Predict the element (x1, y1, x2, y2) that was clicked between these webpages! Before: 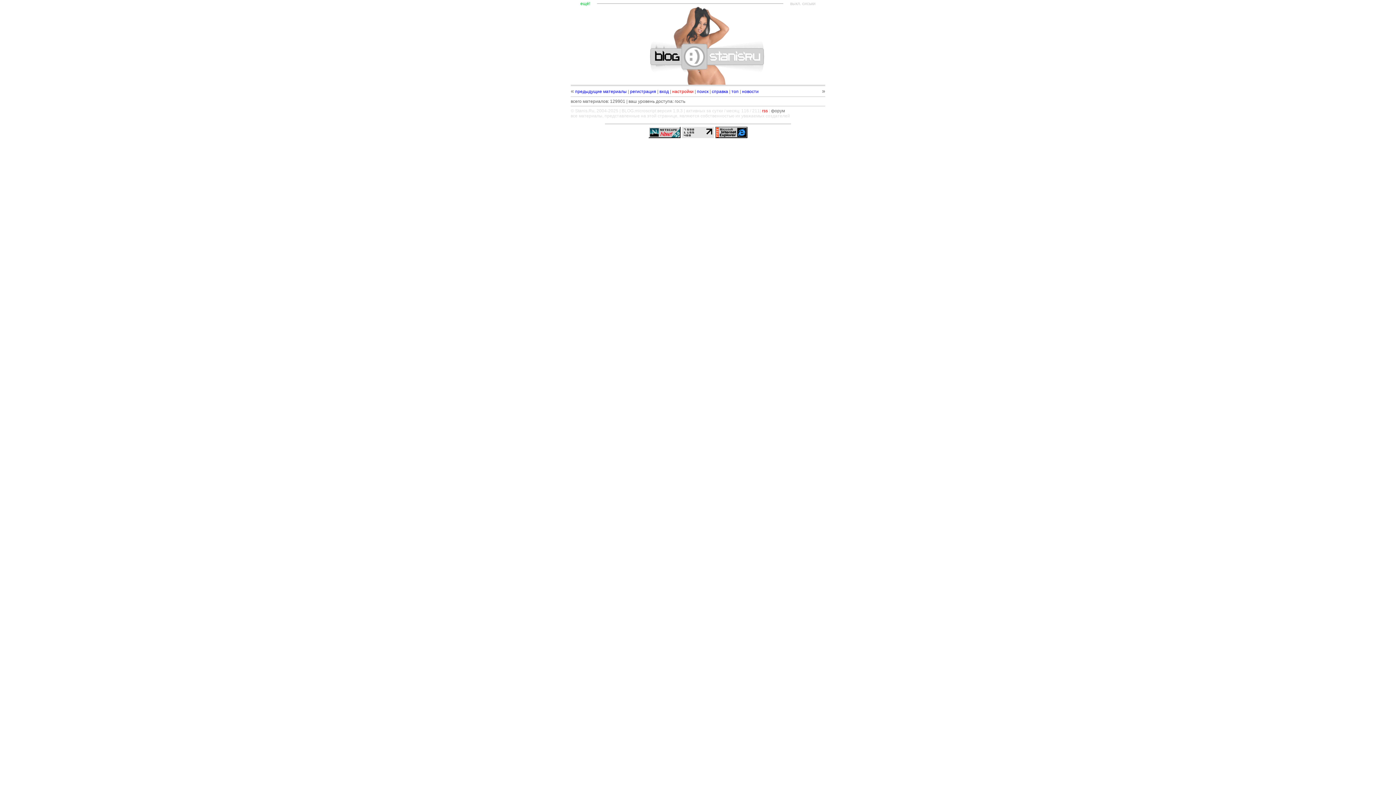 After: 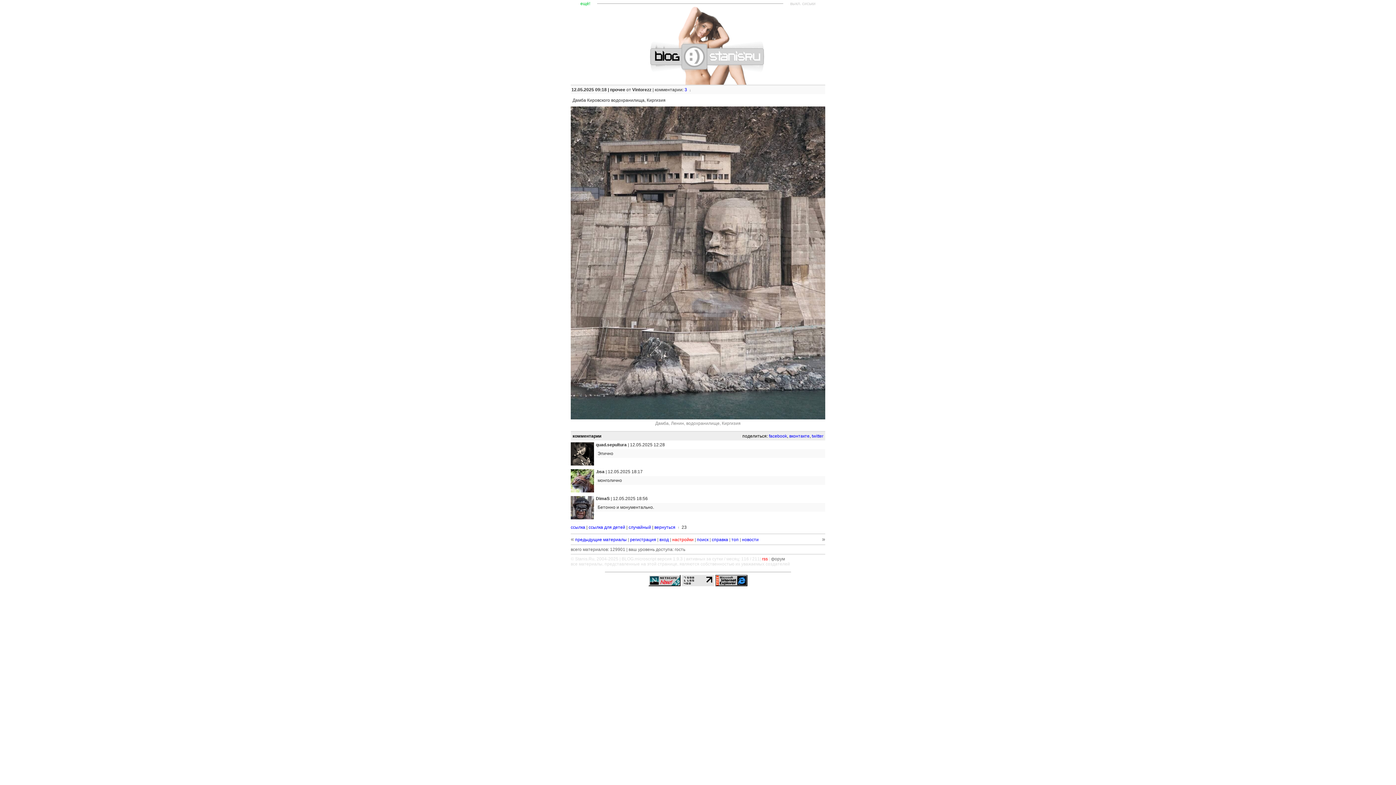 Action: label: — bbox: (727, 120, 733, 126)